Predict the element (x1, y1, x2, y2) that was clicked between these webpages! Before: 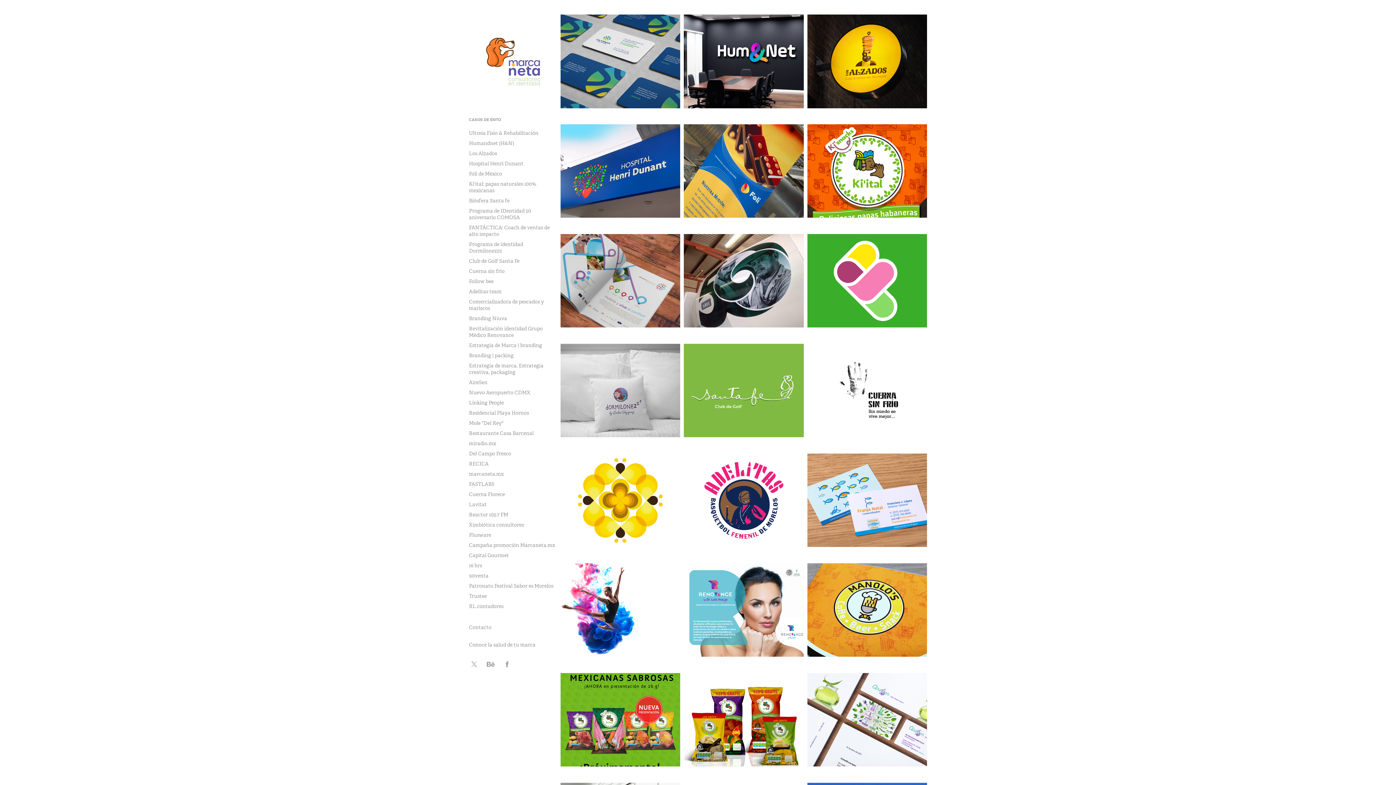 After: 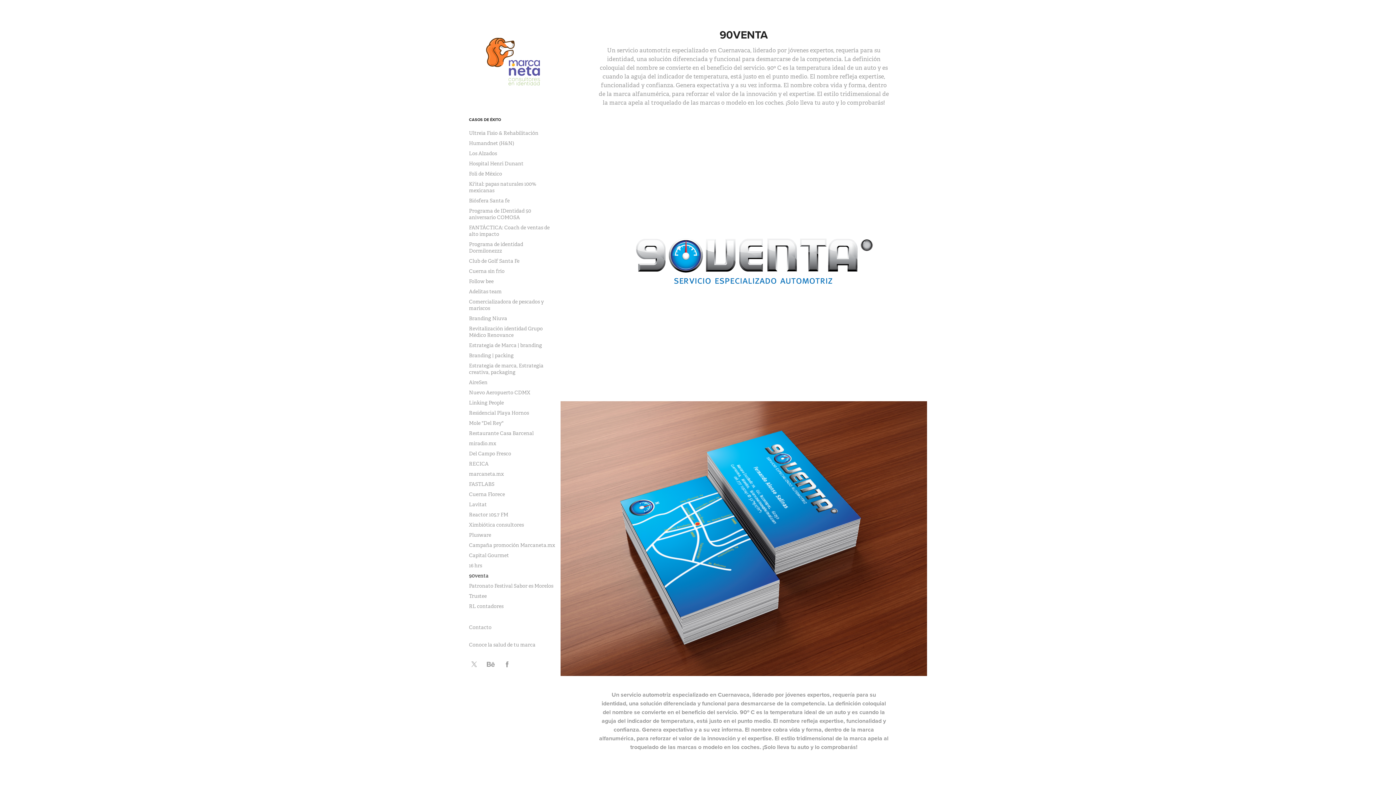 Action: label: 90venta bbox: (469, 572, 488, 579)